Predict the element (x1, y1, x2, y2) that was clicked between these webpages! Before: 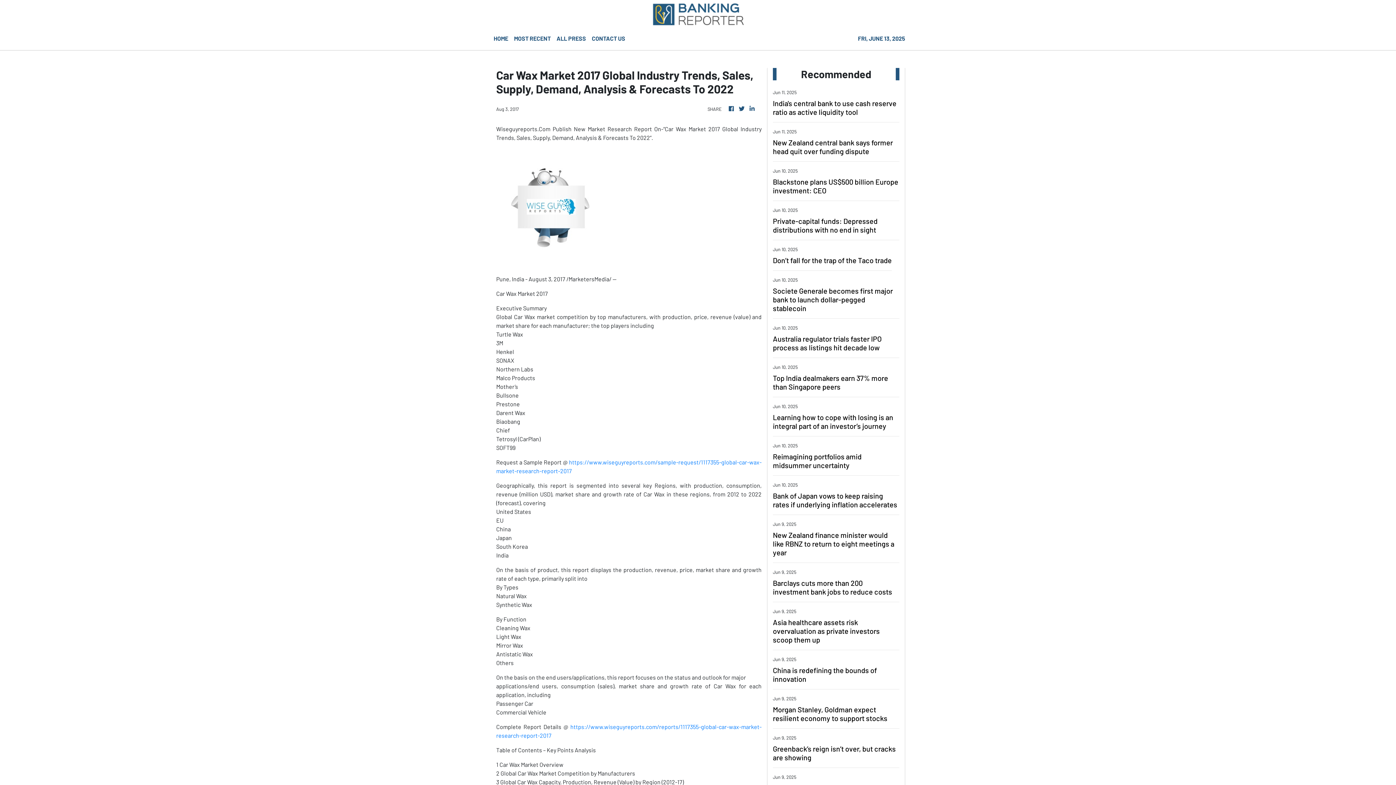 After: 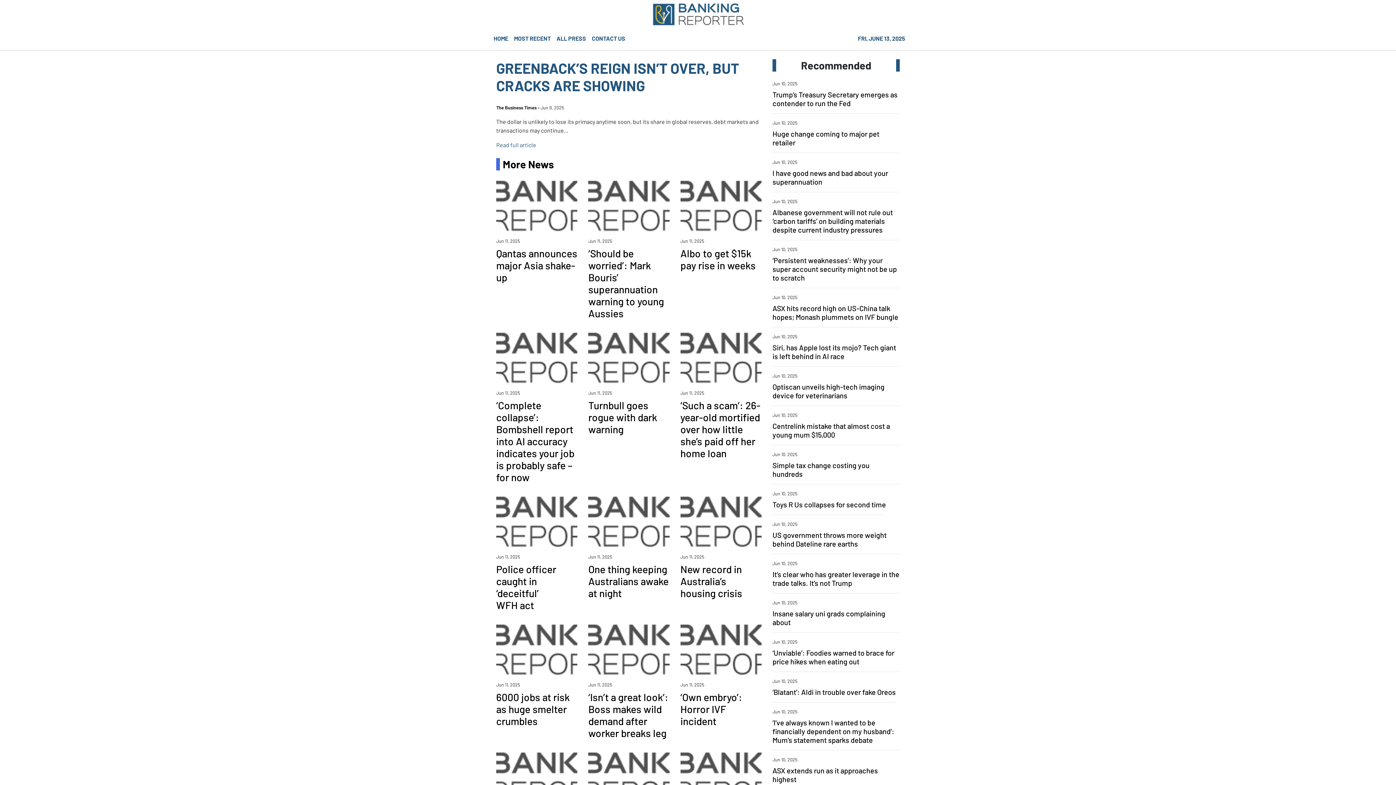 Action: label: Greenback’s reign isn’t over, but cracks are showing bbox: (773, 744, 899, 762)